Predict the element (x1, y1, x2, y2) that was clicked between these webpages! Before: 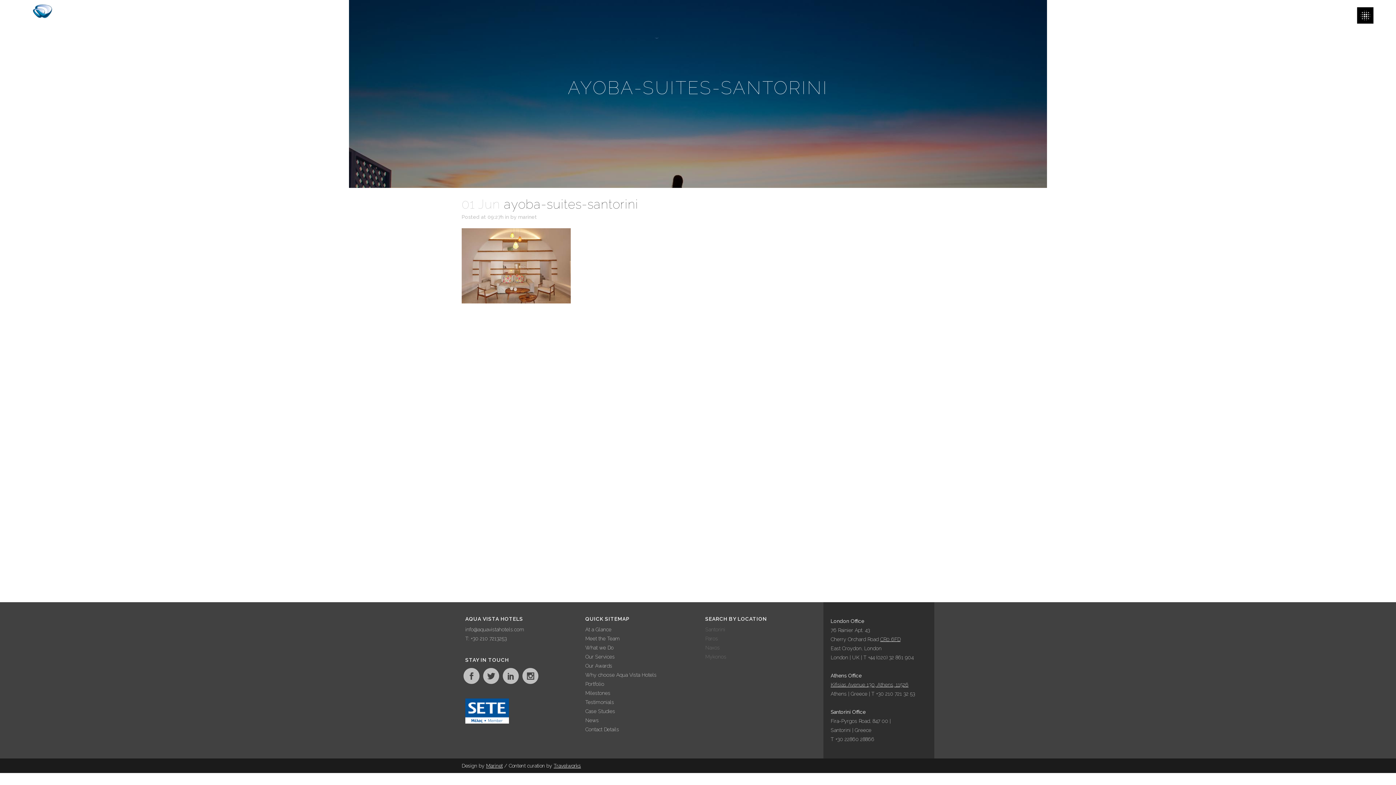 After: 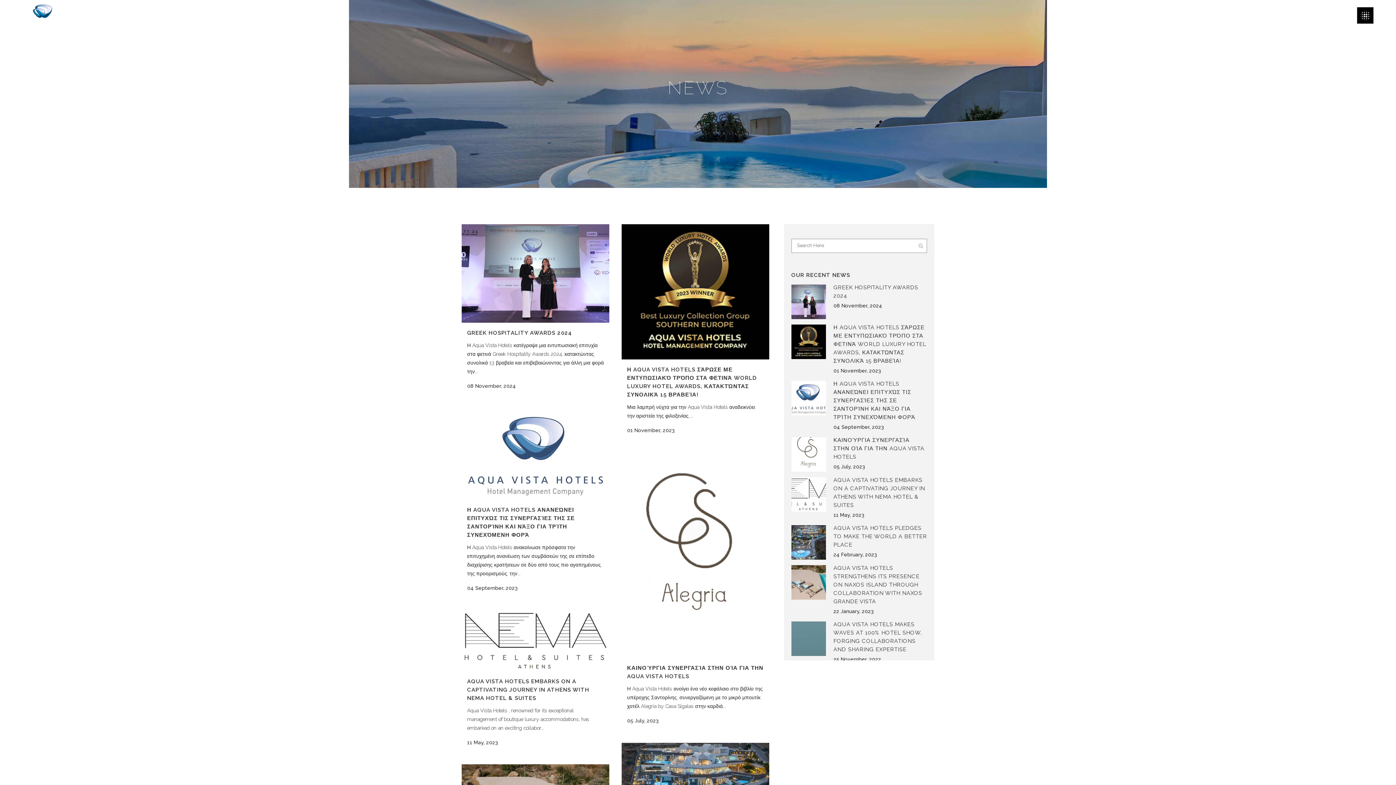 Action: bbox: (585, 717, 598, 723) label: News